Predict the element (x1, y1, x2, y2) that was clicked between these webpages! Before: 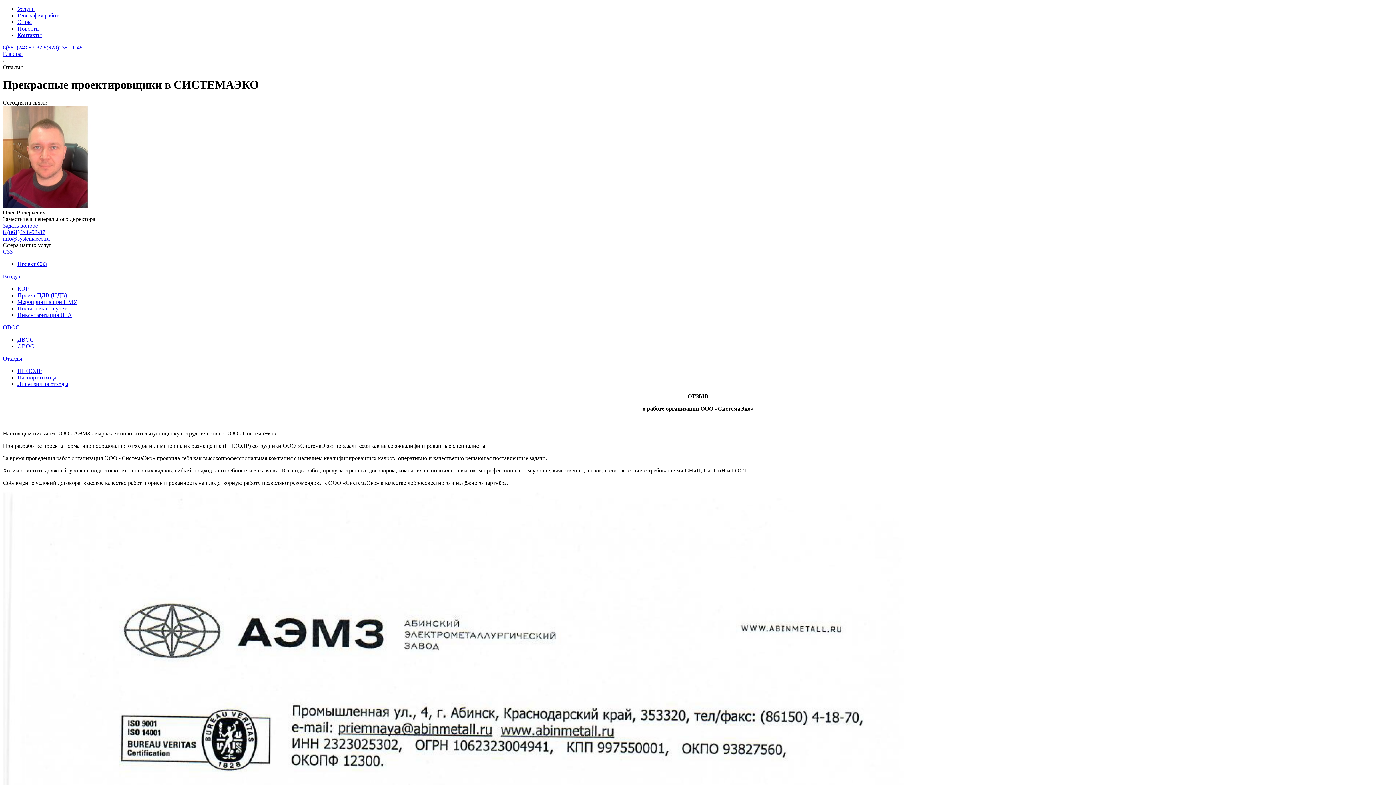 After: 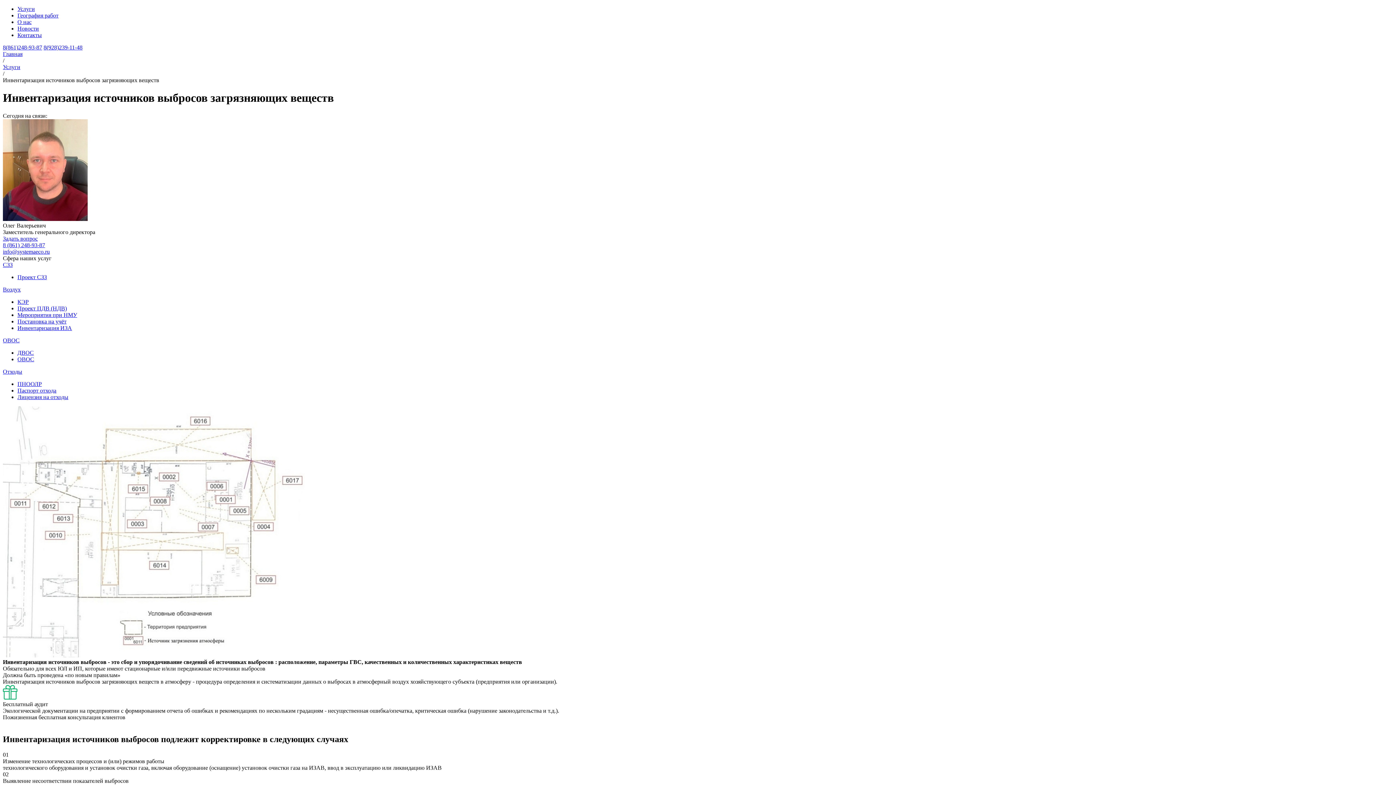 Action: bbox: (17, 311, 72, 318) label: Инвентаризация ИЗА